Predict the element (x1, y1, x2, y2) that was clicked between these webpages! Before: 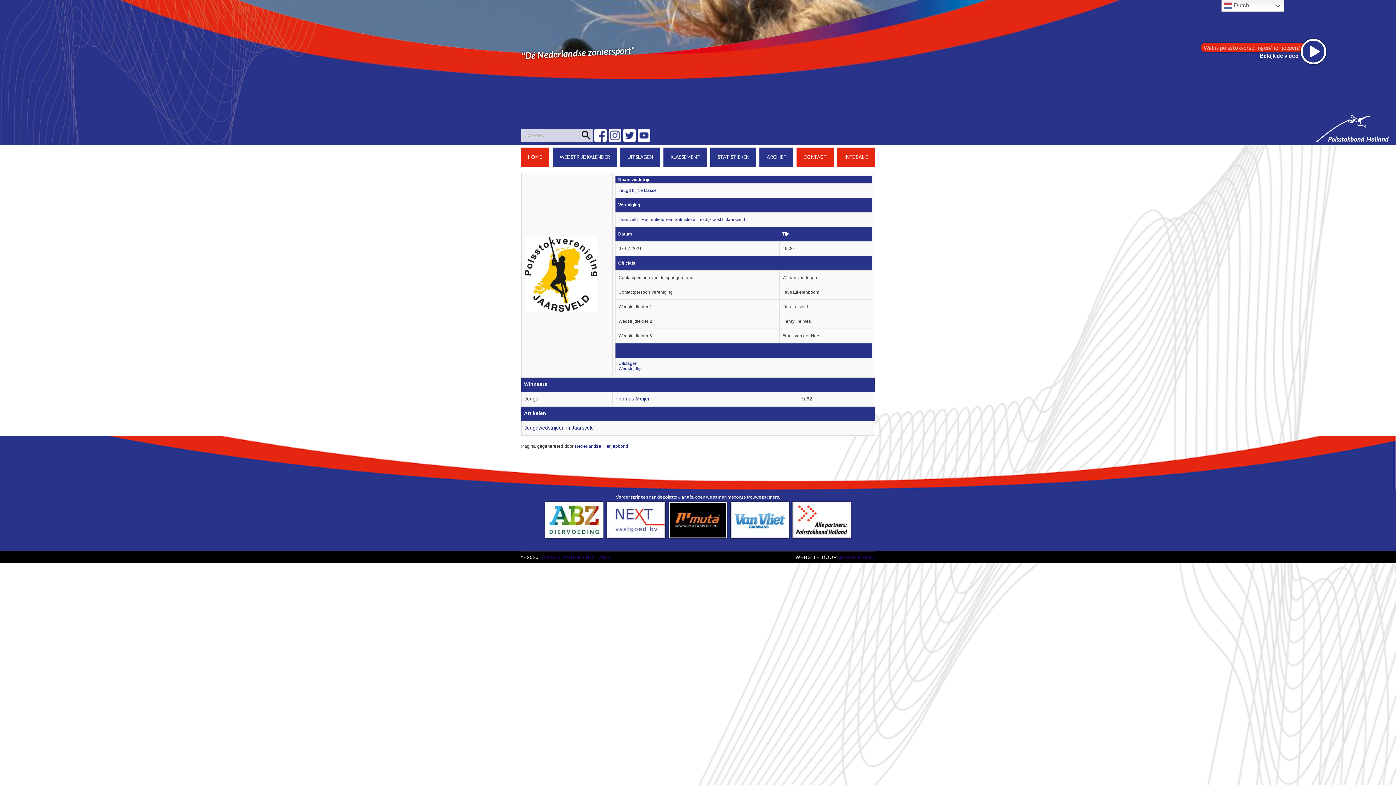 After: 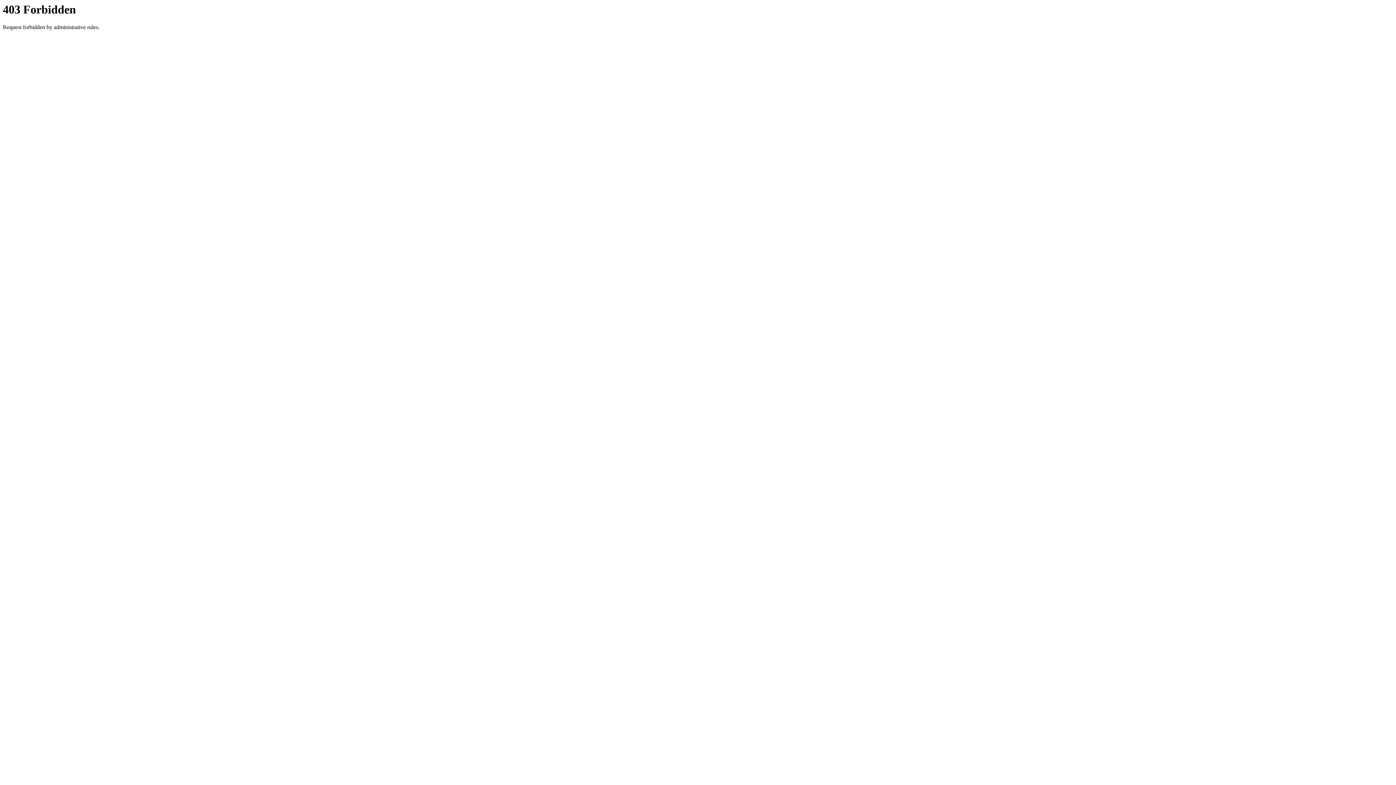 Action: bbox: (545, 502, 603, 538)